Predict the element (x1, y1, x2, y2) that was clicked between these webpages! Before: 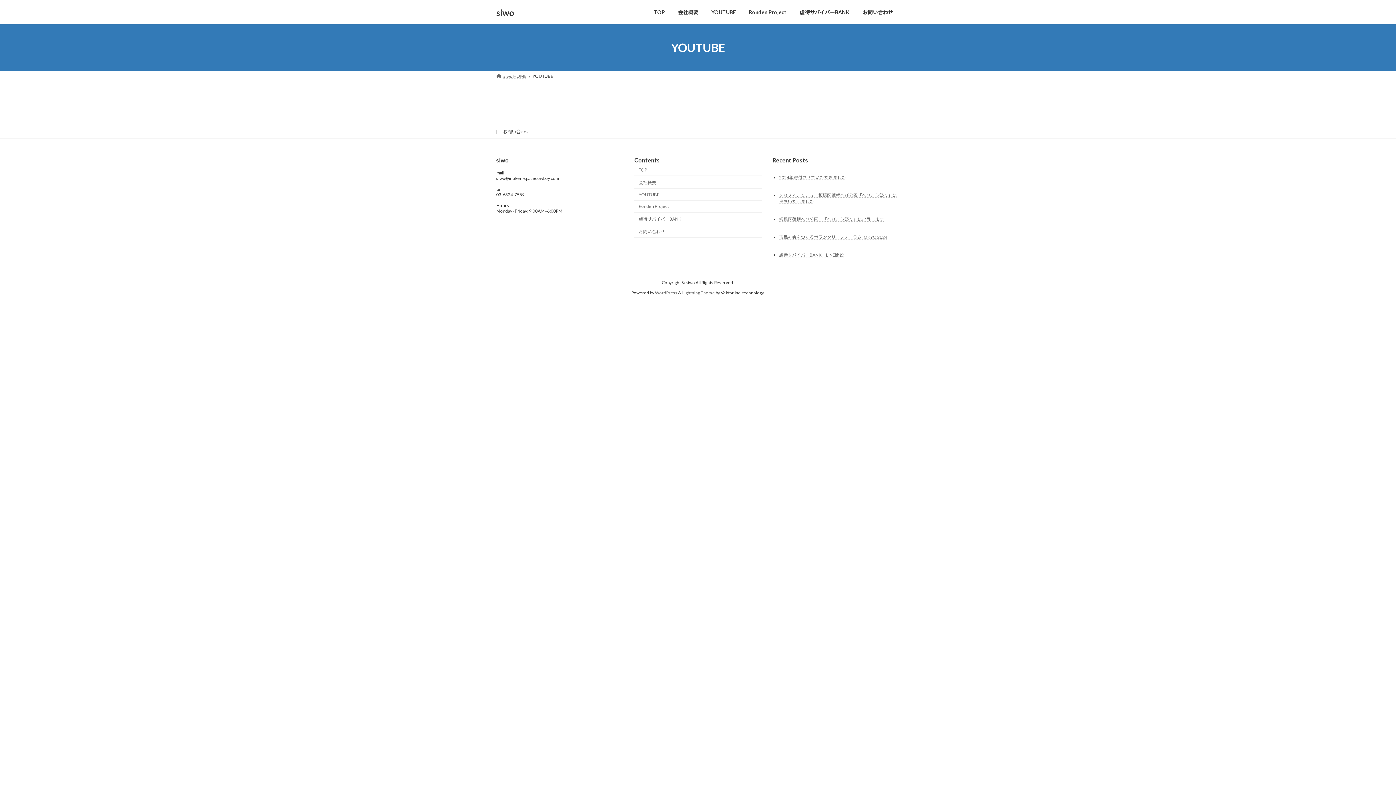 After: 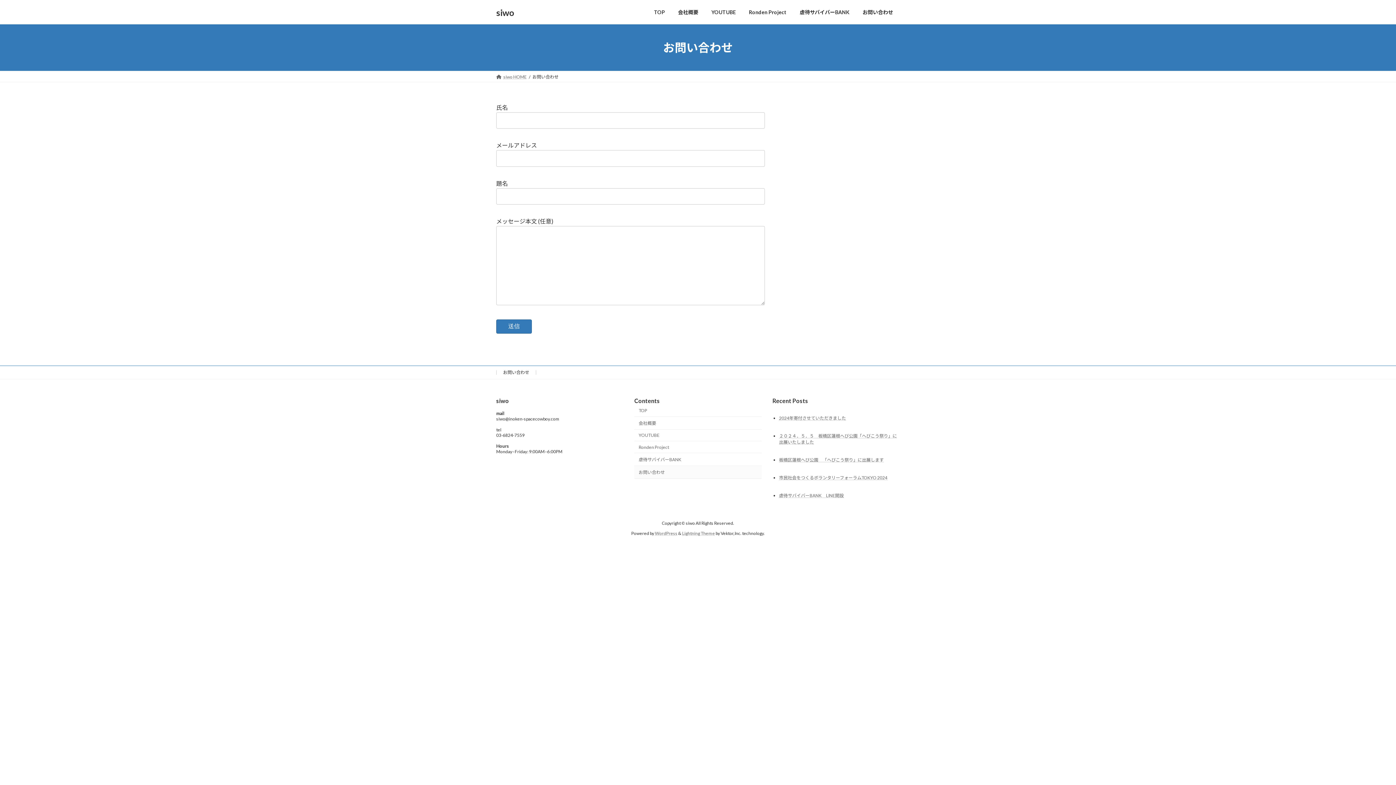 Action: label: お問い合わせ bbox: (856, 3, 900, 20)